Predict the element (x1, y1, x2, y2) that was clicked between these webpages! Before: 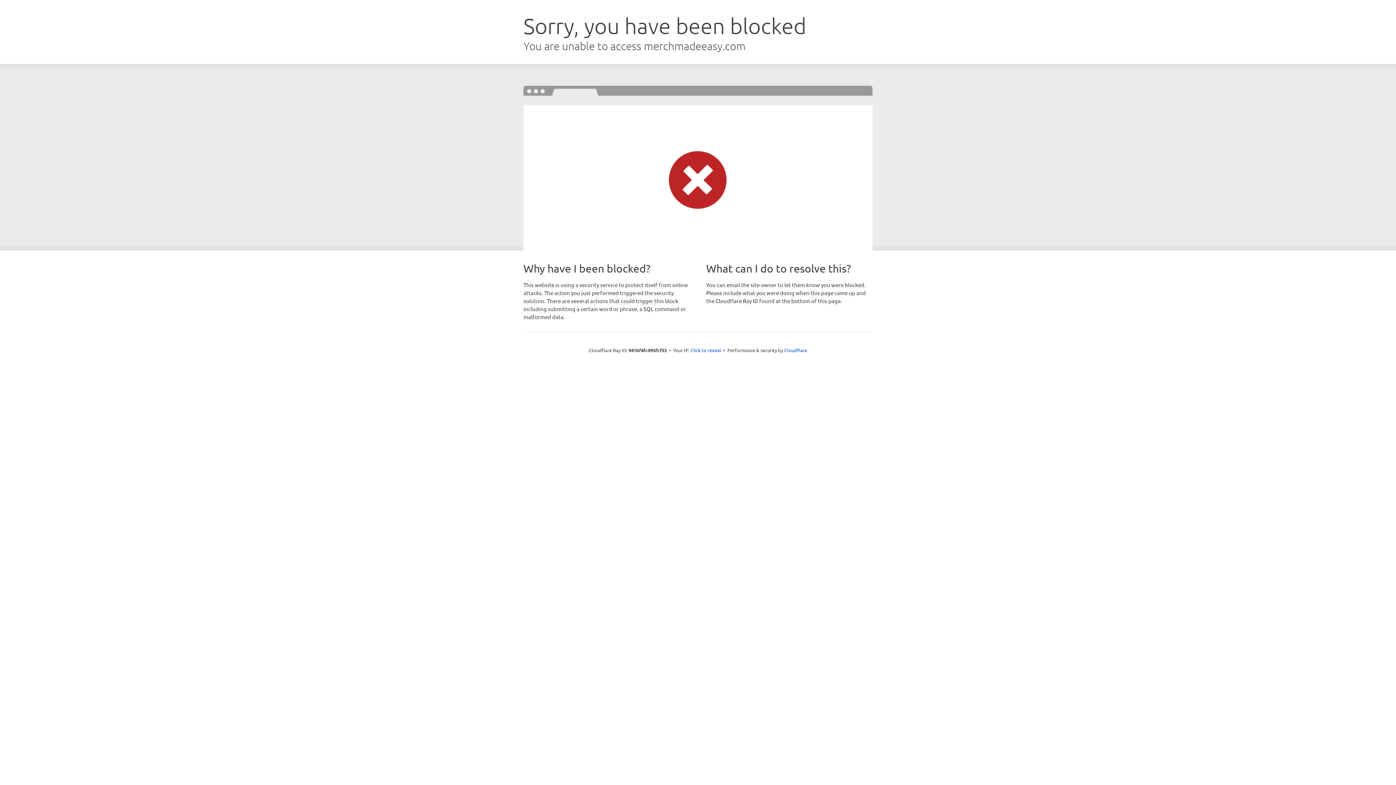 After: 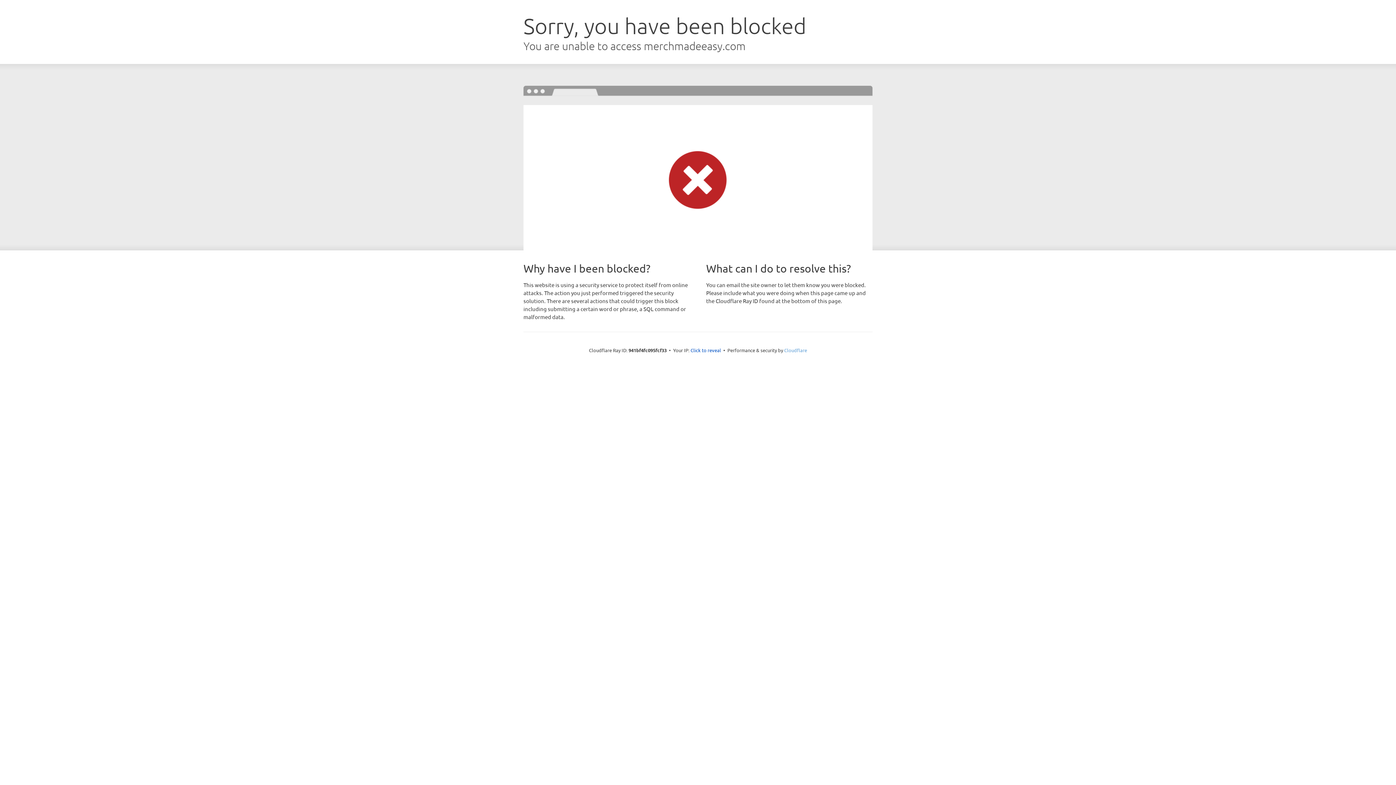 Action: label: Cloudflare bbox: (784, 347, 807, 353)